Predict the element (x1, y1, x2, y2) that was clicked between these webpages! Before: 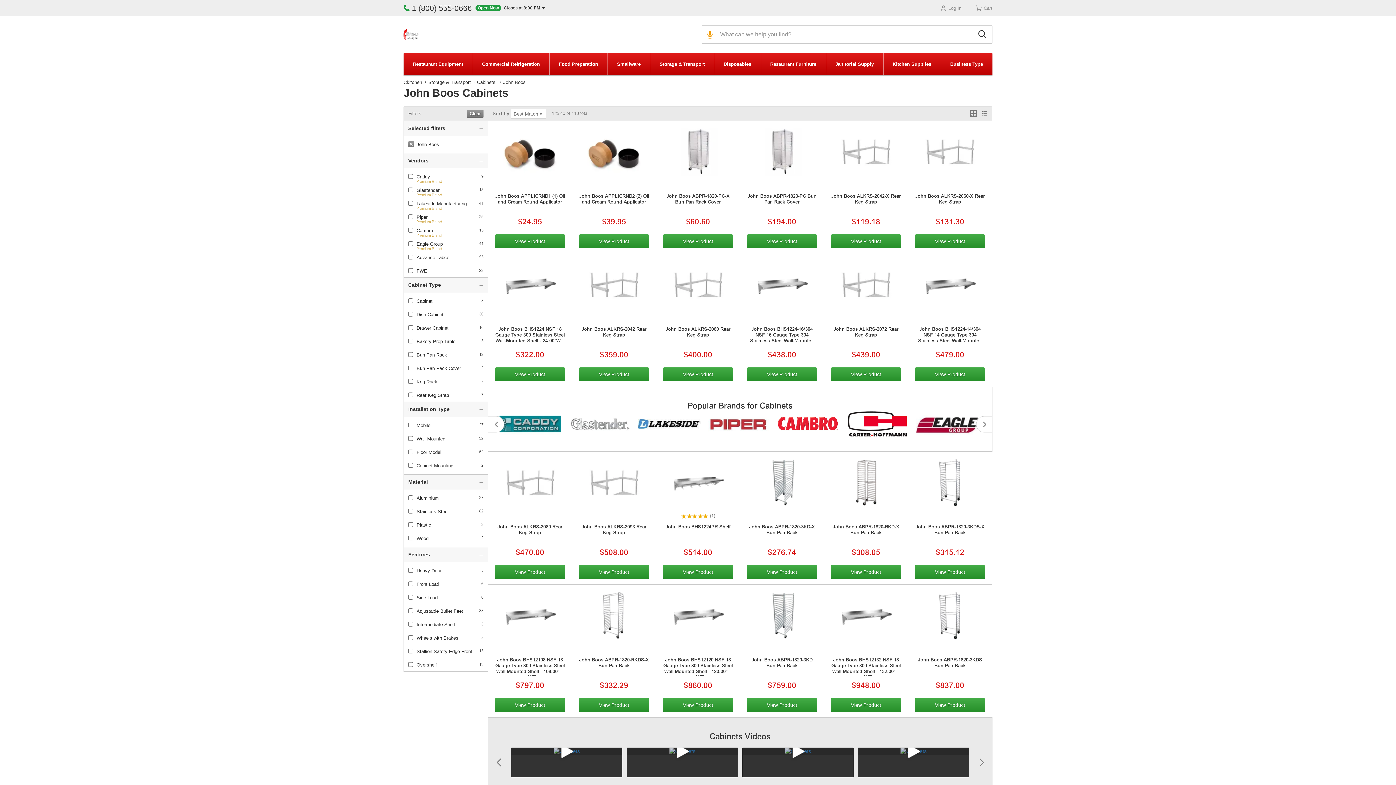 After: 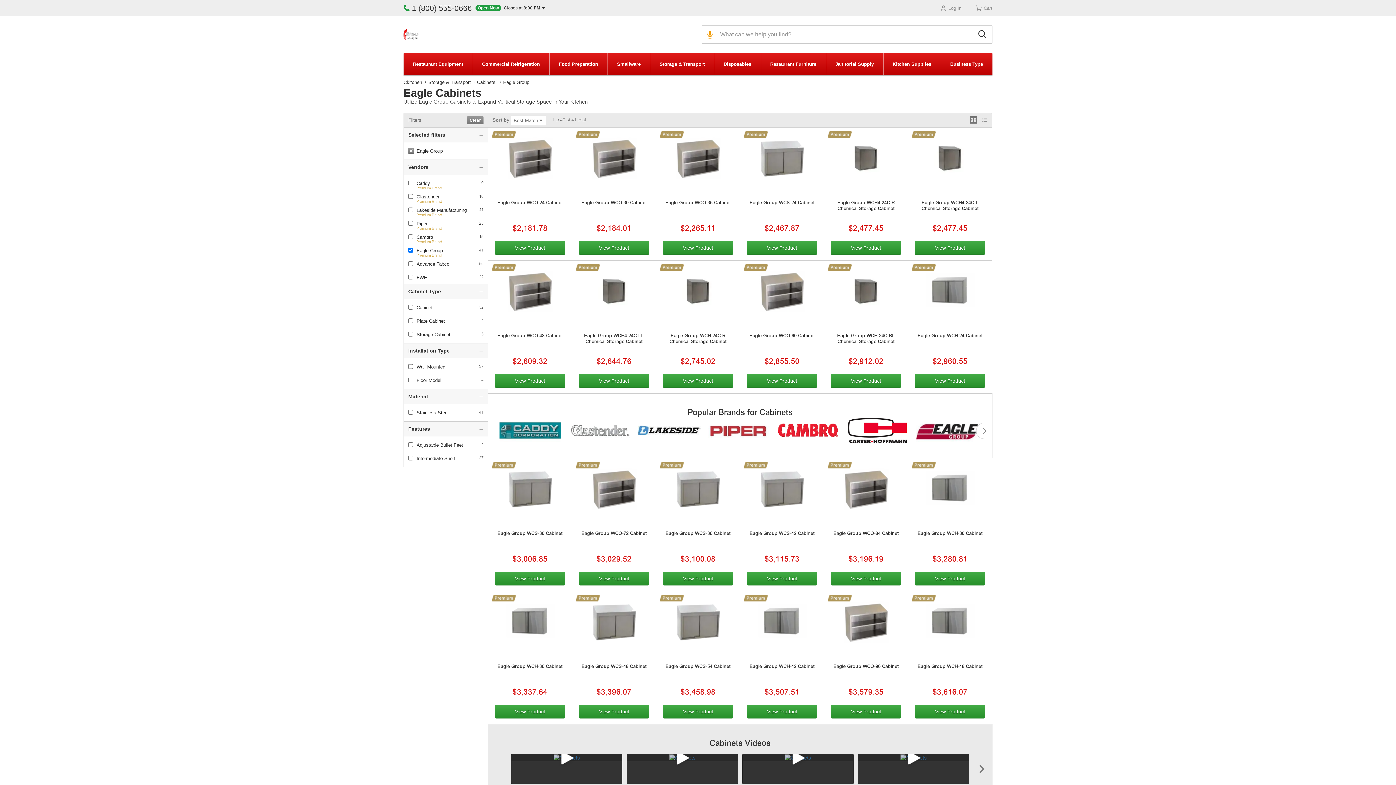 Action: bbox: (912, 411, 982, 437)